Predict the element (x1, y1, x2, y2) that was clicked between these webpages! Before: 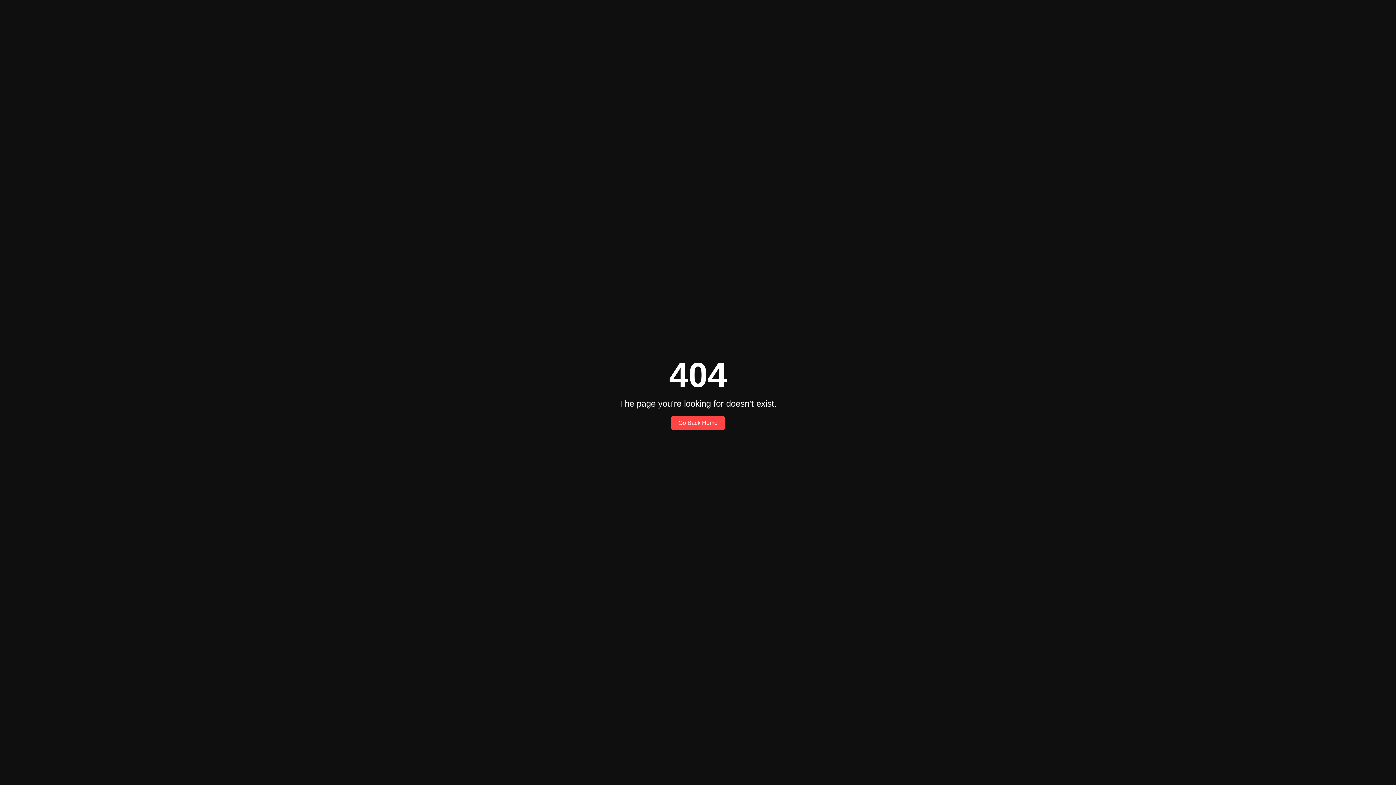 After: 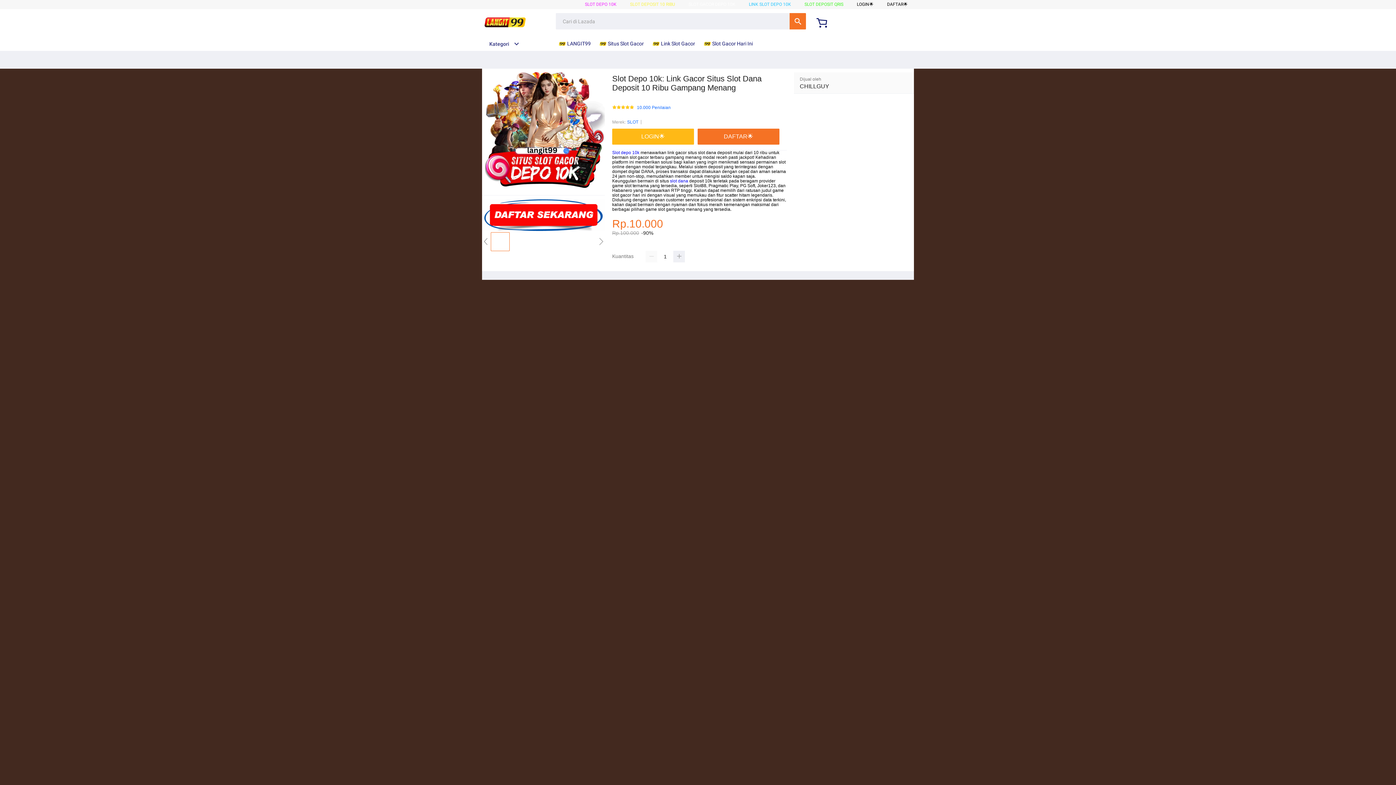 Action: label: Go Back Home bbox: (671, 416, 725, 430)